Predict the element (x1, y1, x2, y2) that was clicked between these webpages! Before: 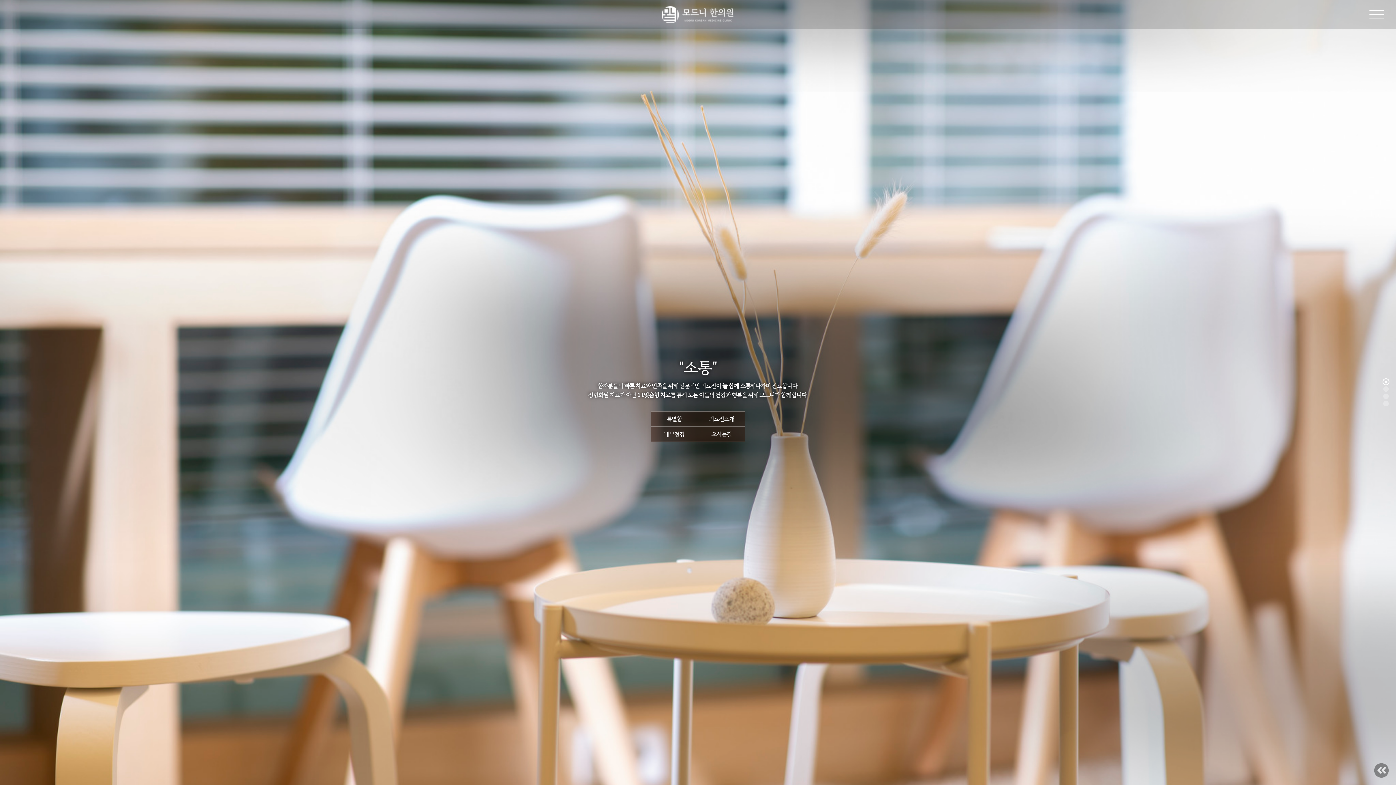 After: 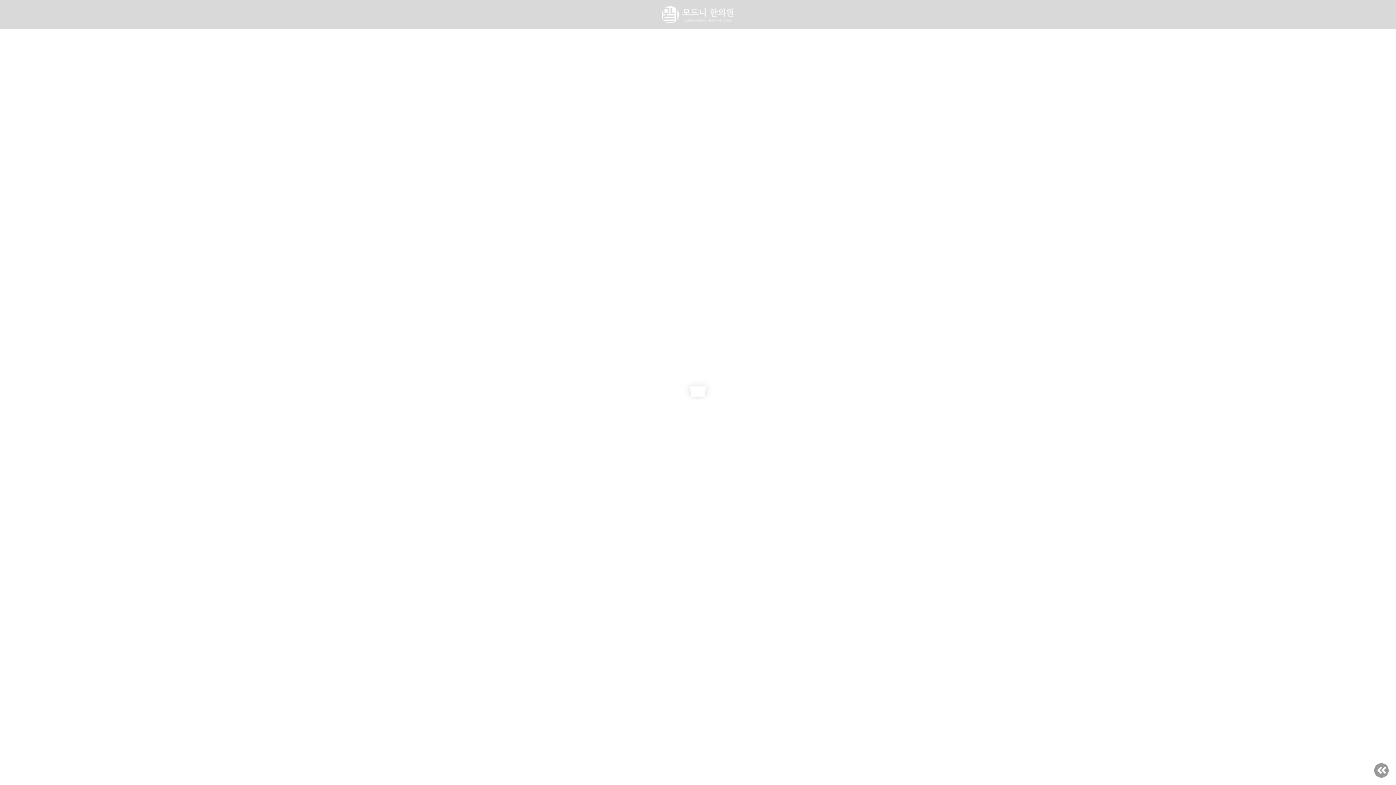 Action: bbox: (661, 6, 734, 23)